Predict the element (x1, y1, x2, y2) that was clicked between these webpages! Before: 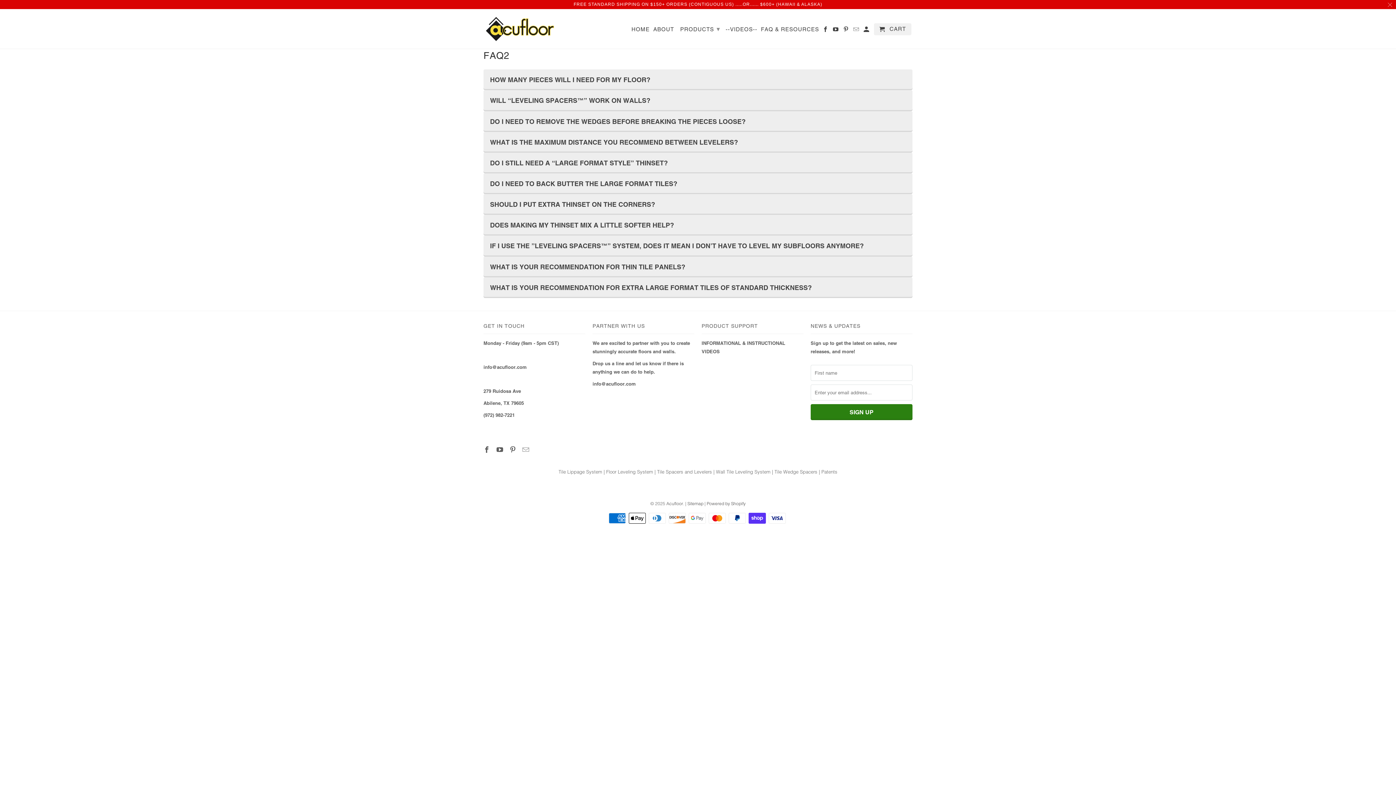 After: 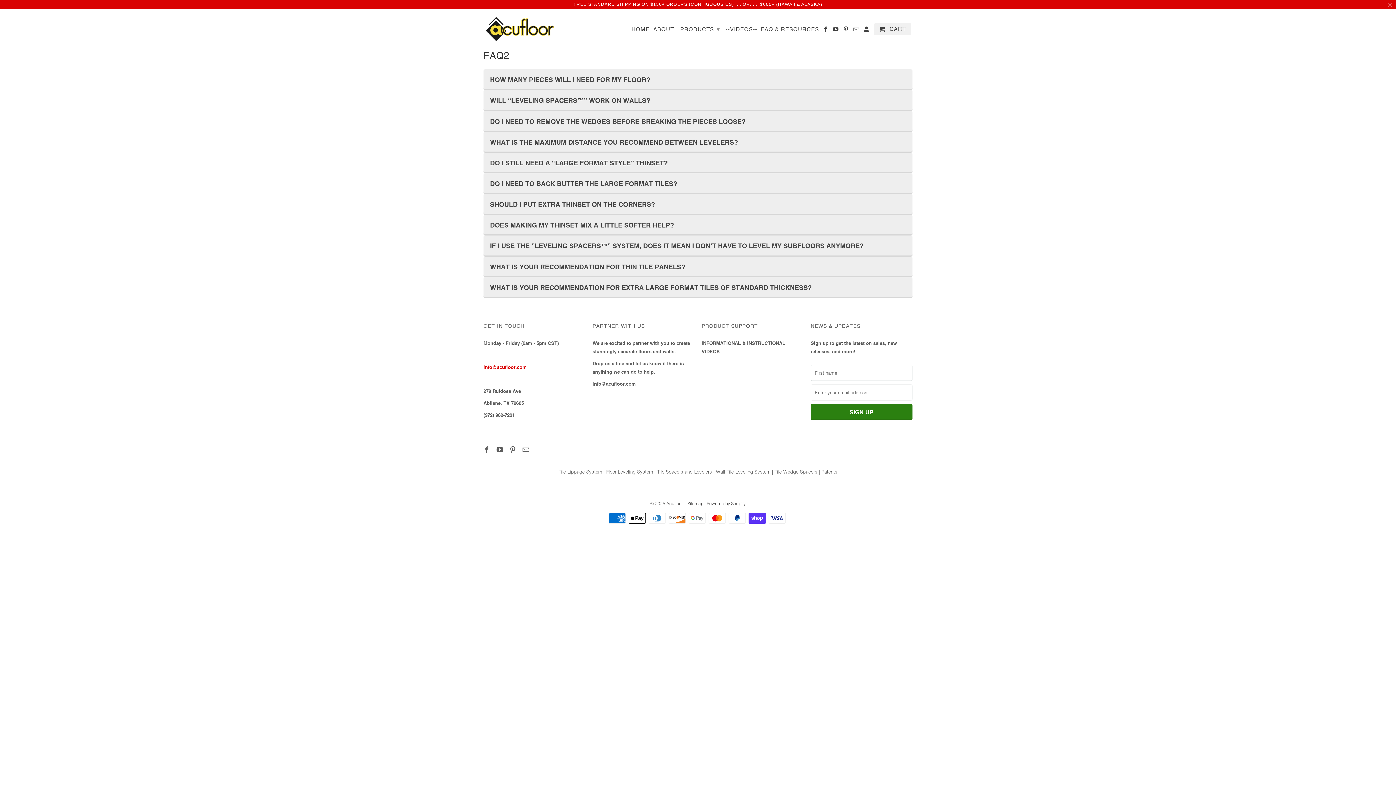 Action: label: info@acufloor.com bbox: (483, 364, 526, 370)